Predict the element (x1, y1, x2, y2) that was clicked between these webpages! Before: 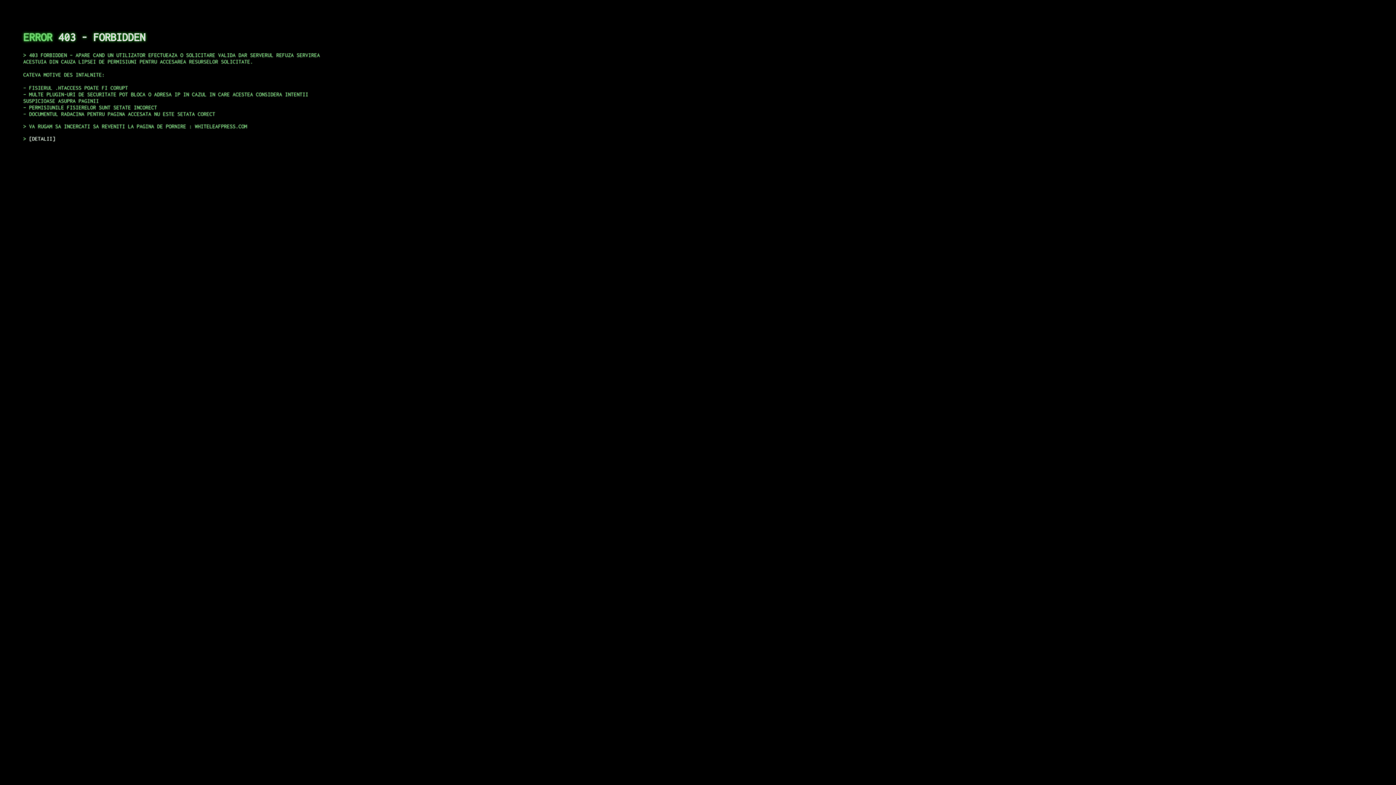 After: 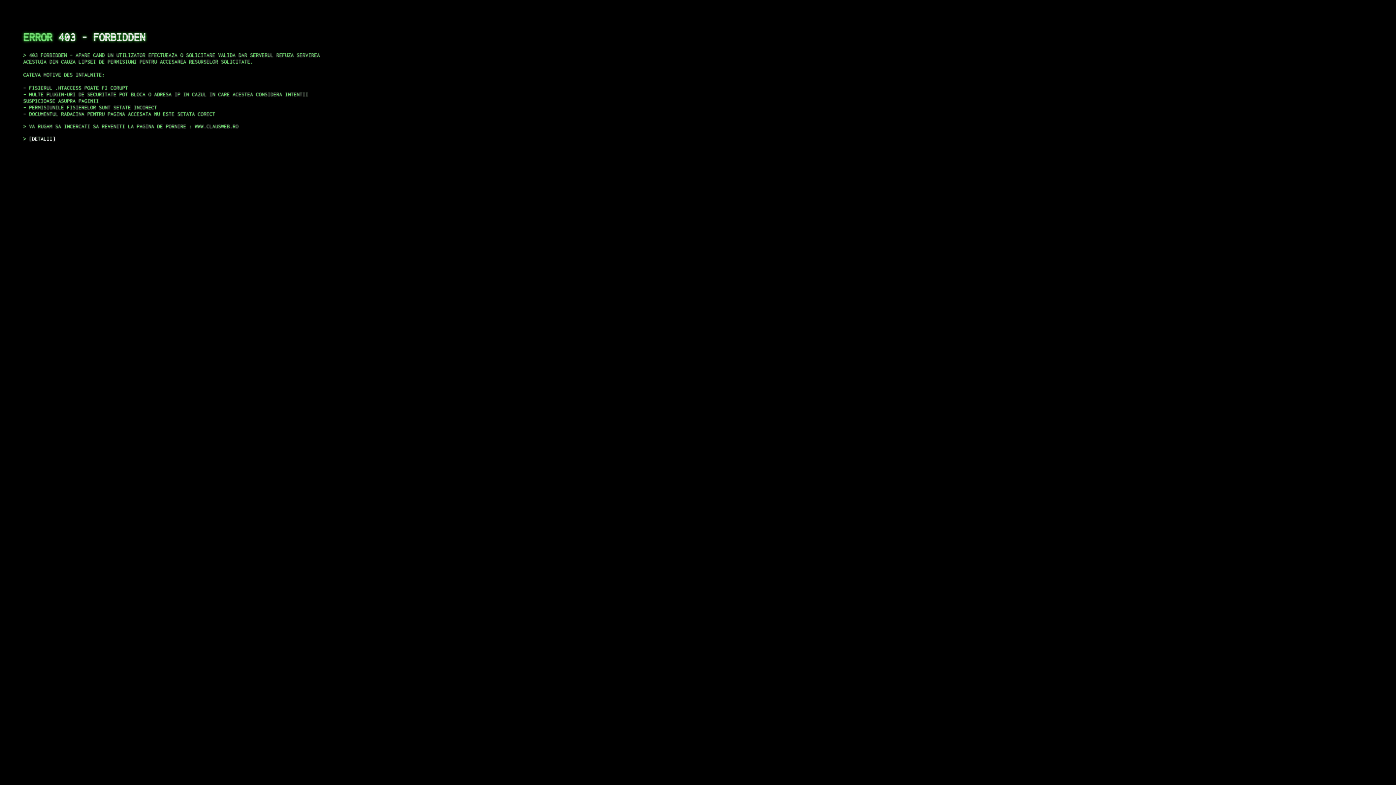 Action: bbox: (29, 135, 55, 141) label: DETALII